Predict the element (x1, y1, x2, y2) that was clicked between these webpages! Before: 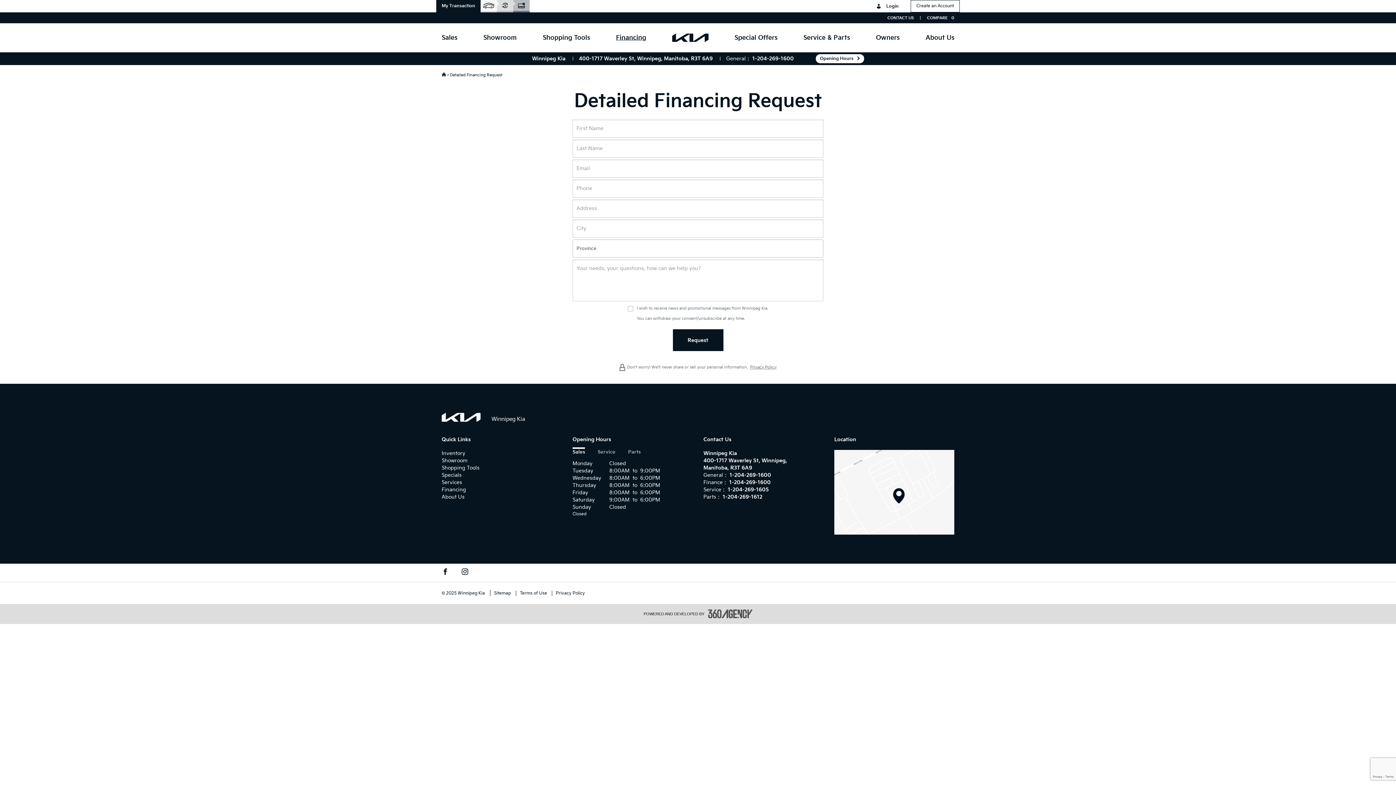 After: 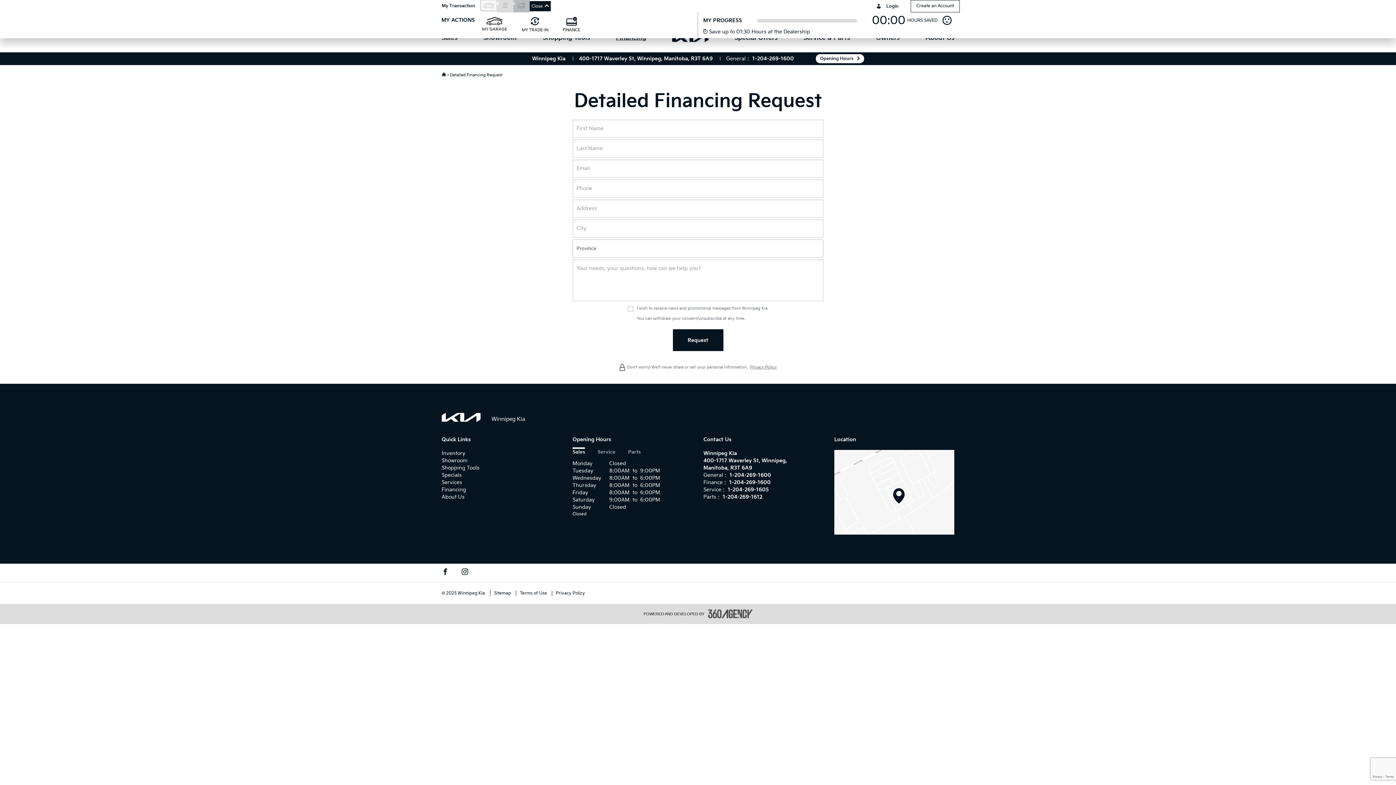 Action: bbox: (480, 0, 497, 10)